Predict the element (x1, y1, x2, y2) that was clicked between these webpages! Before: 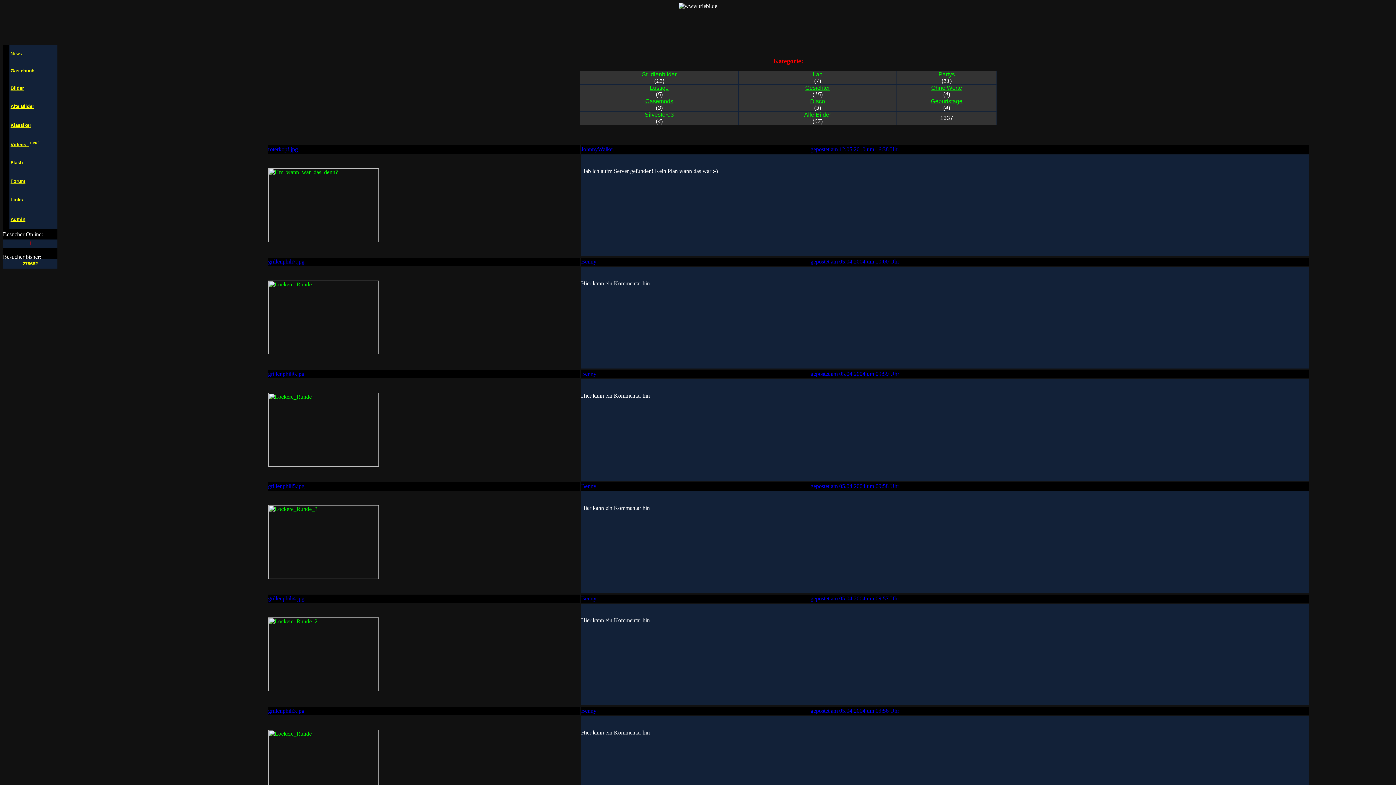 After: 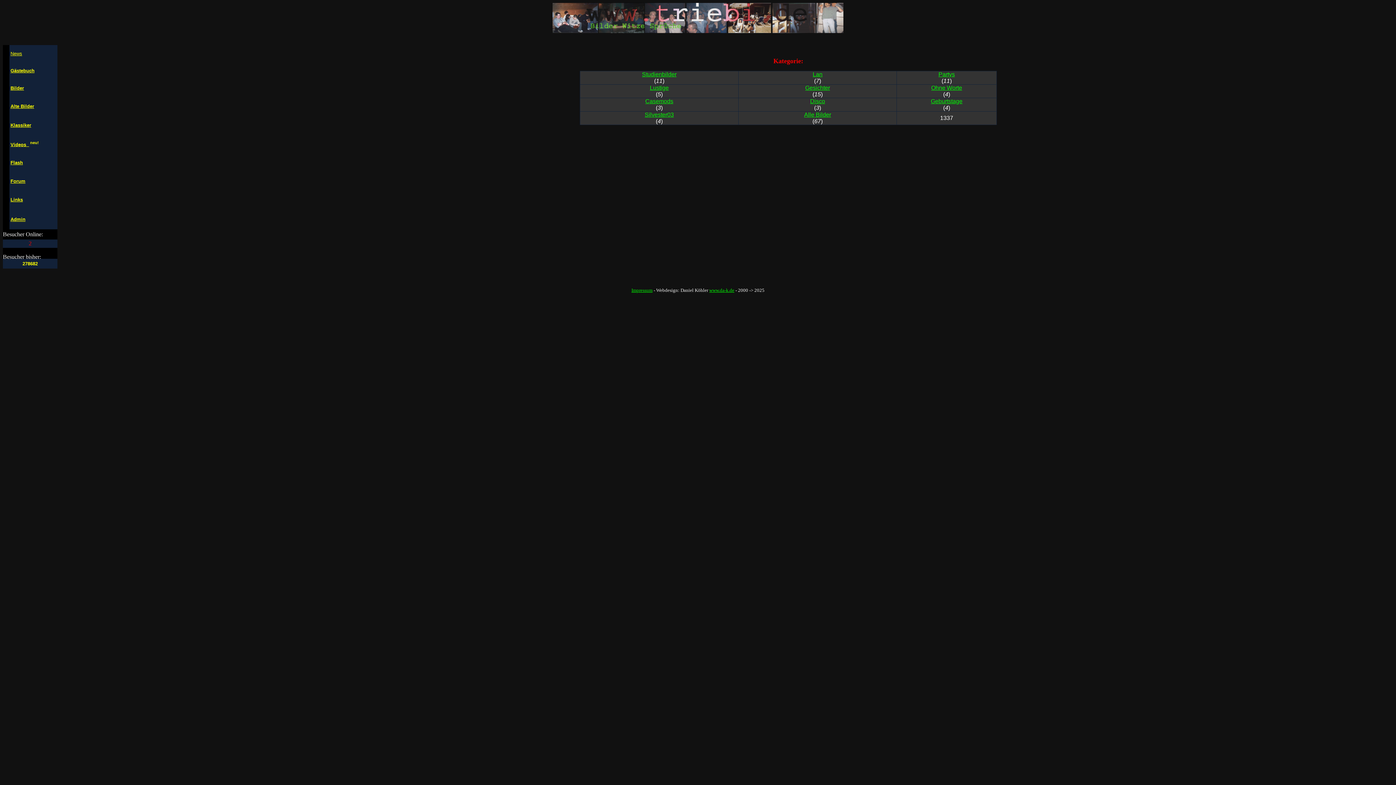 Action: label: Bilder bbox: (10, 85, 24, 90)